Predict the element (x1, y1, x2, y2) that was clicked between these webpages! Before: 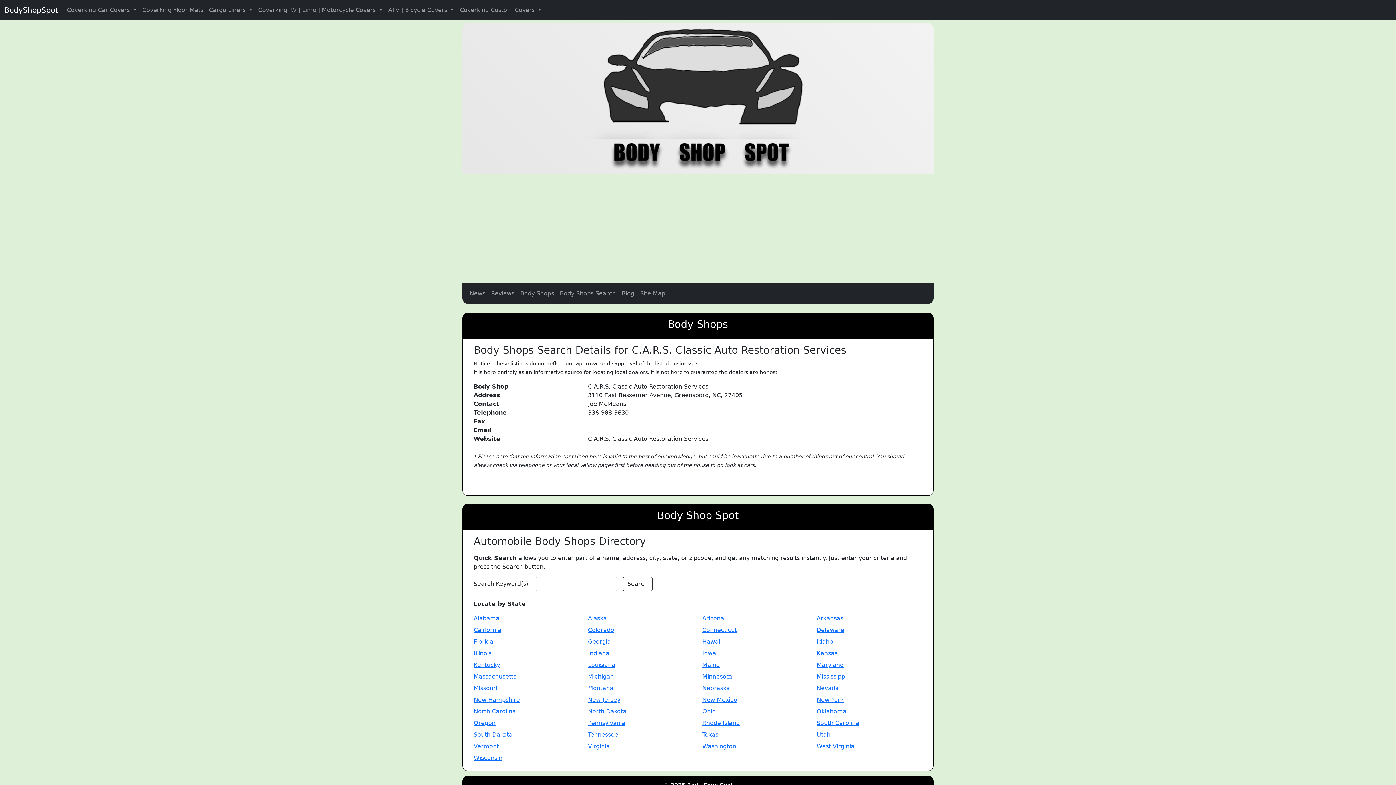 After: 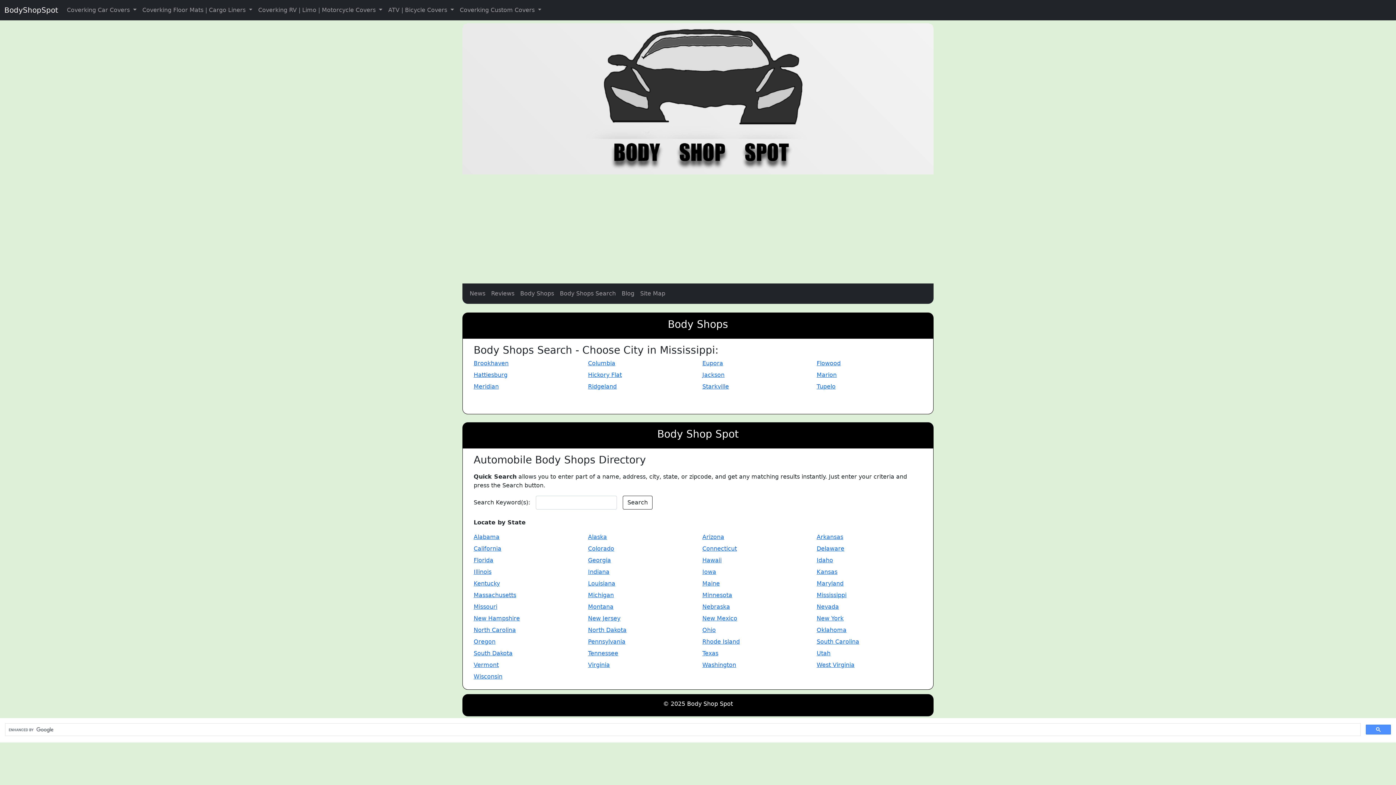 Action: bbox: (816, 673, 846, 680) label: Mississippi